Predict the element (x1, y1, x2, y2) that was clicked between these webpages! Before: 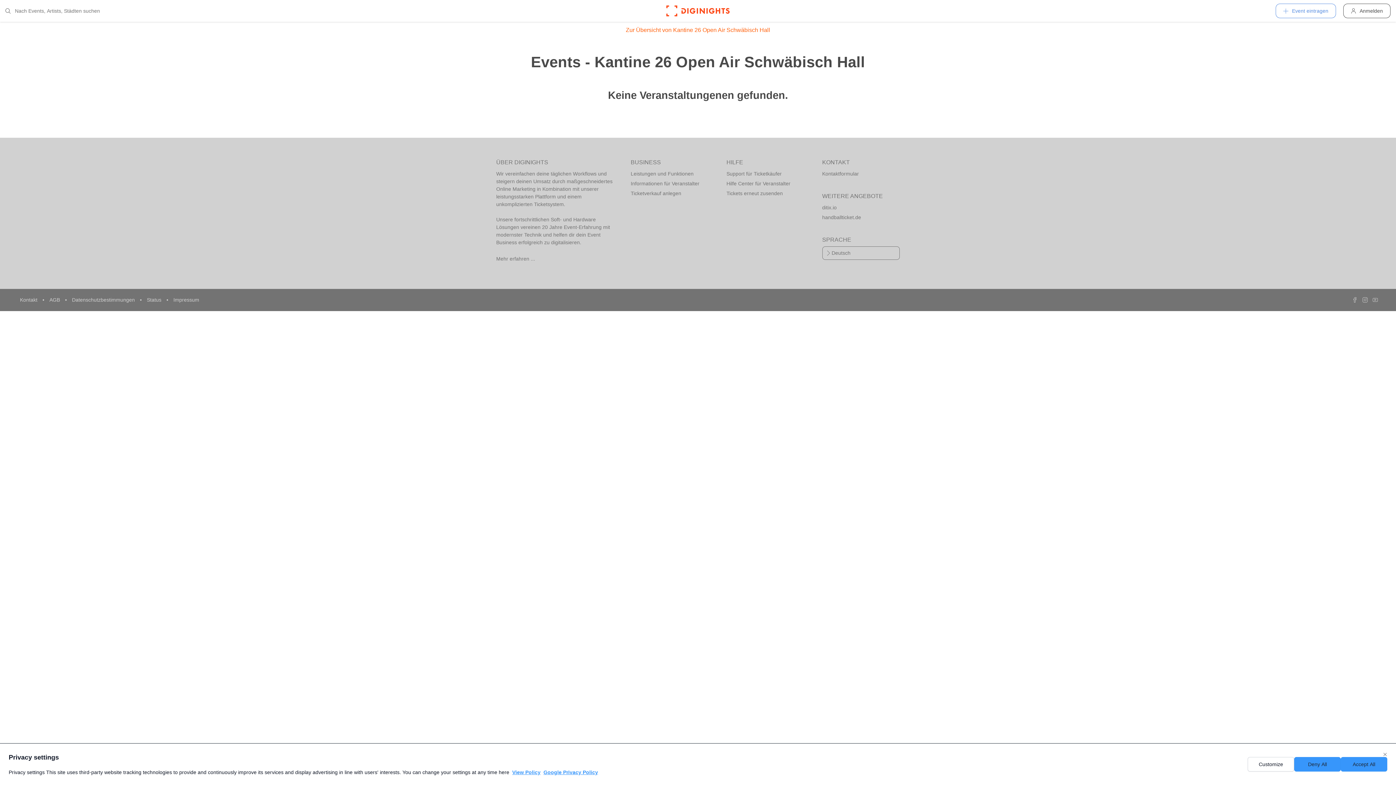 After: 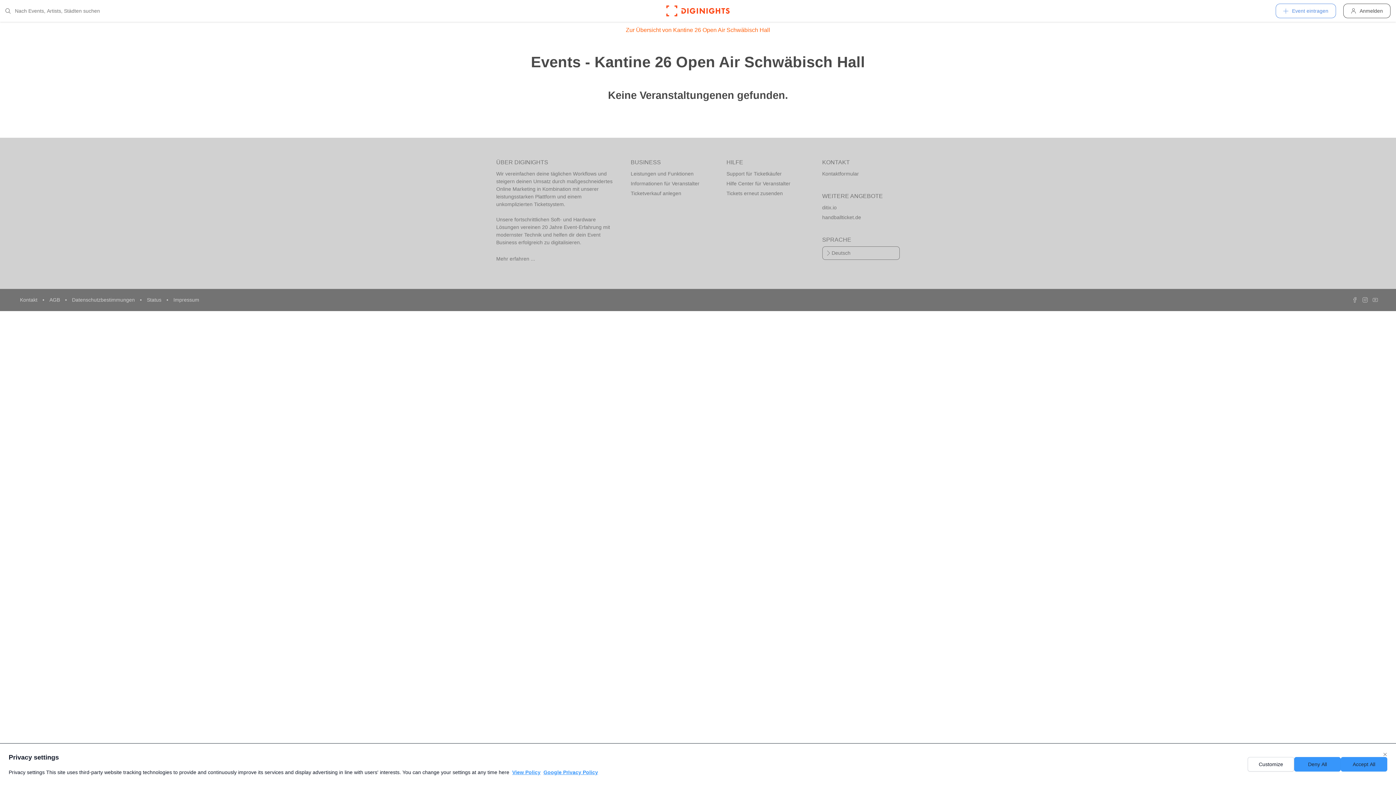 Action: label: Status  bbox: (145, 297, 164, 302)